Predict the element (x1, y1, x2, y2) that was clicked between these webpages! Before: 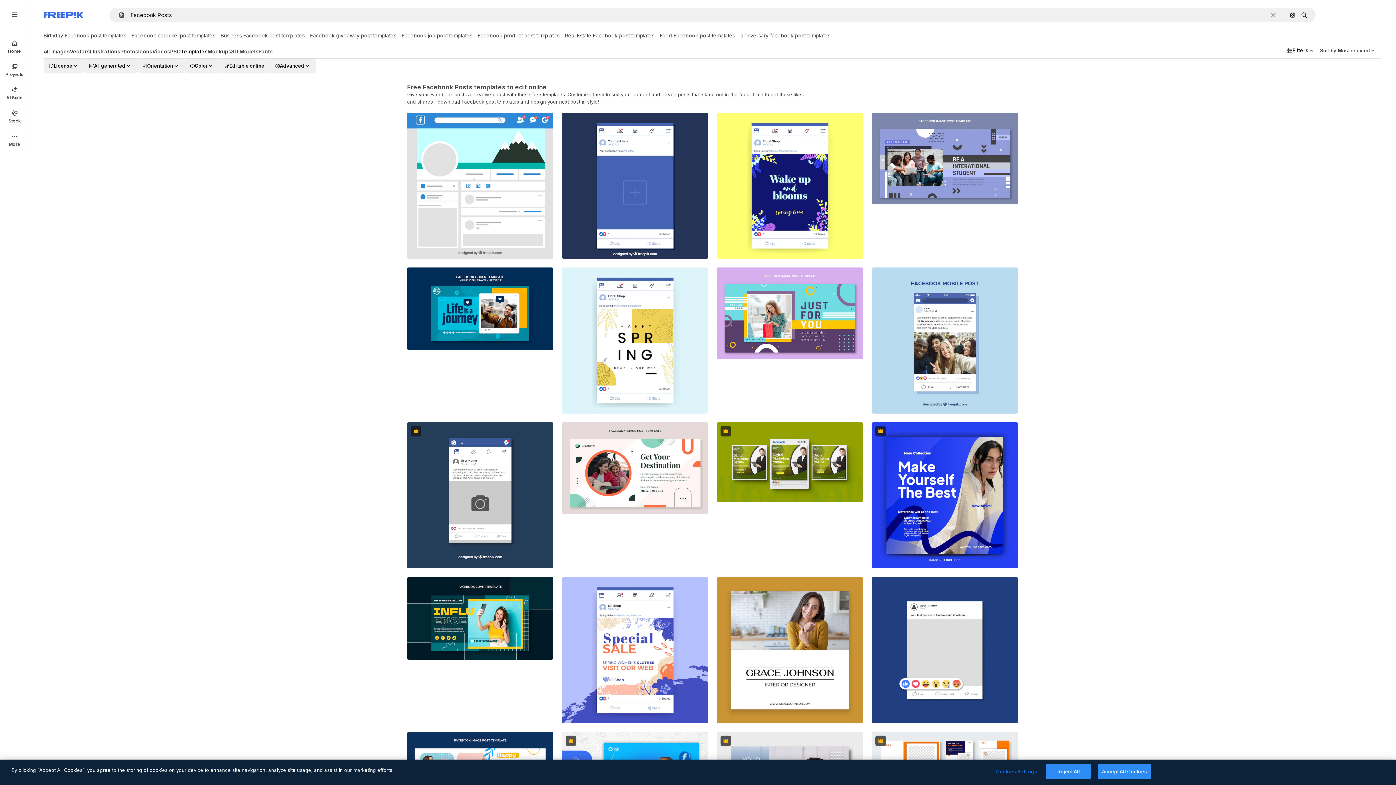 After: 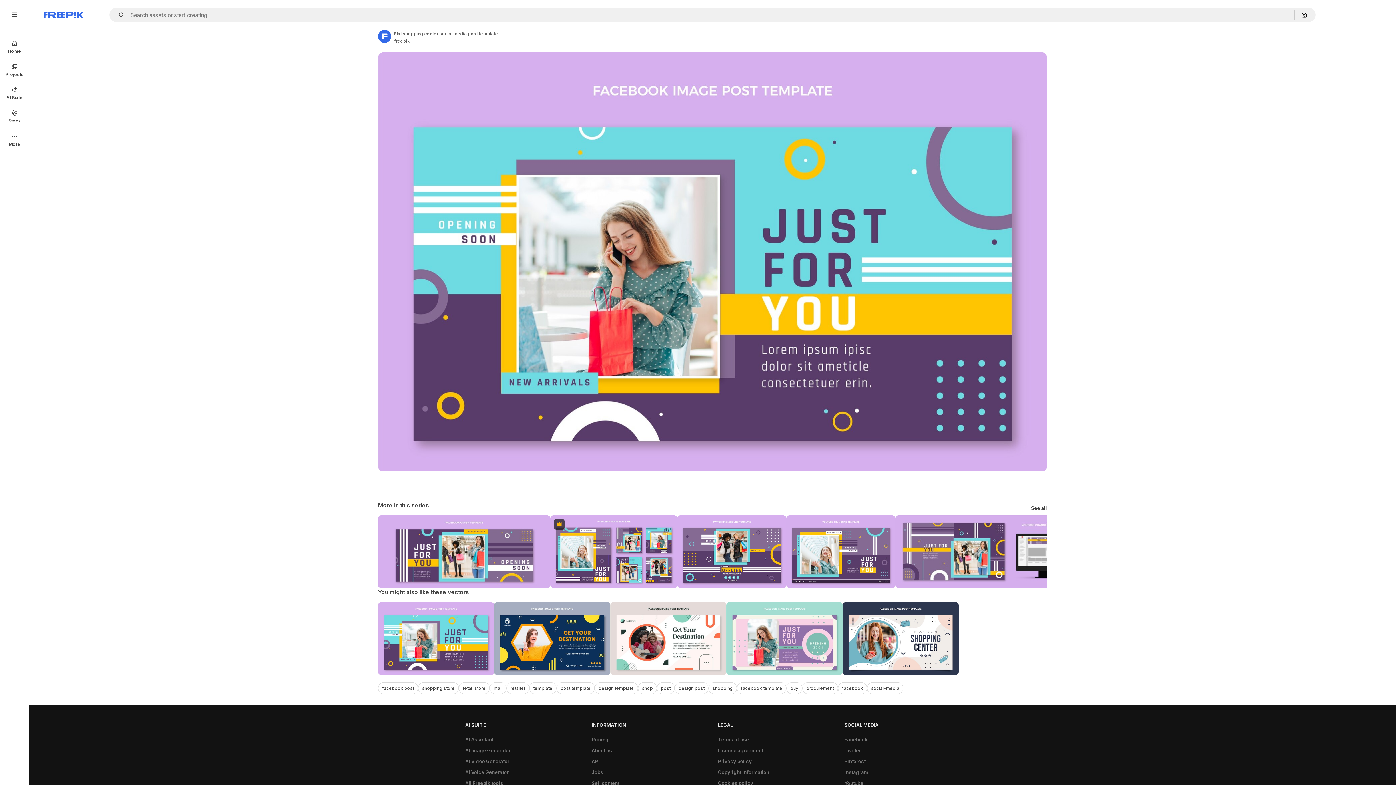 Action: bbox: (717, 267, 863, 359)